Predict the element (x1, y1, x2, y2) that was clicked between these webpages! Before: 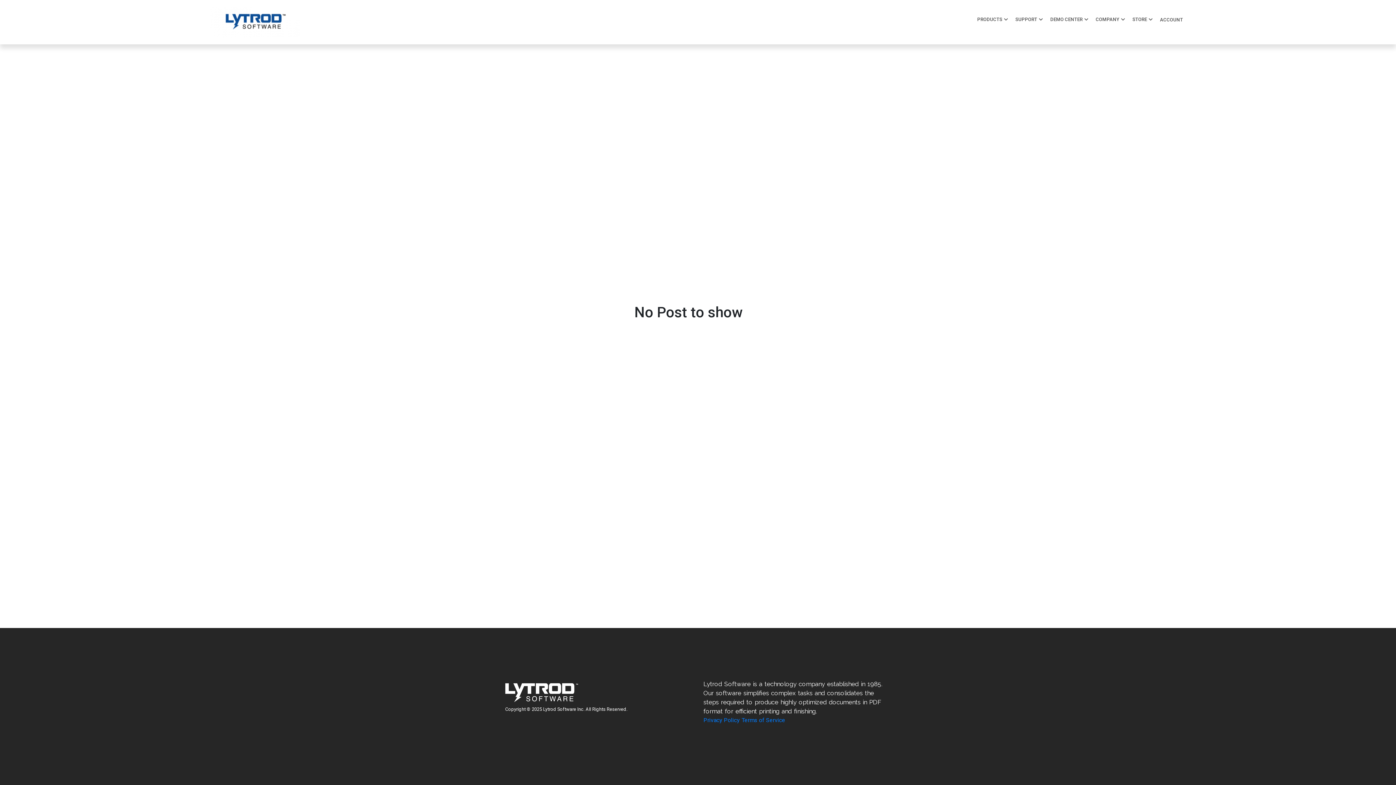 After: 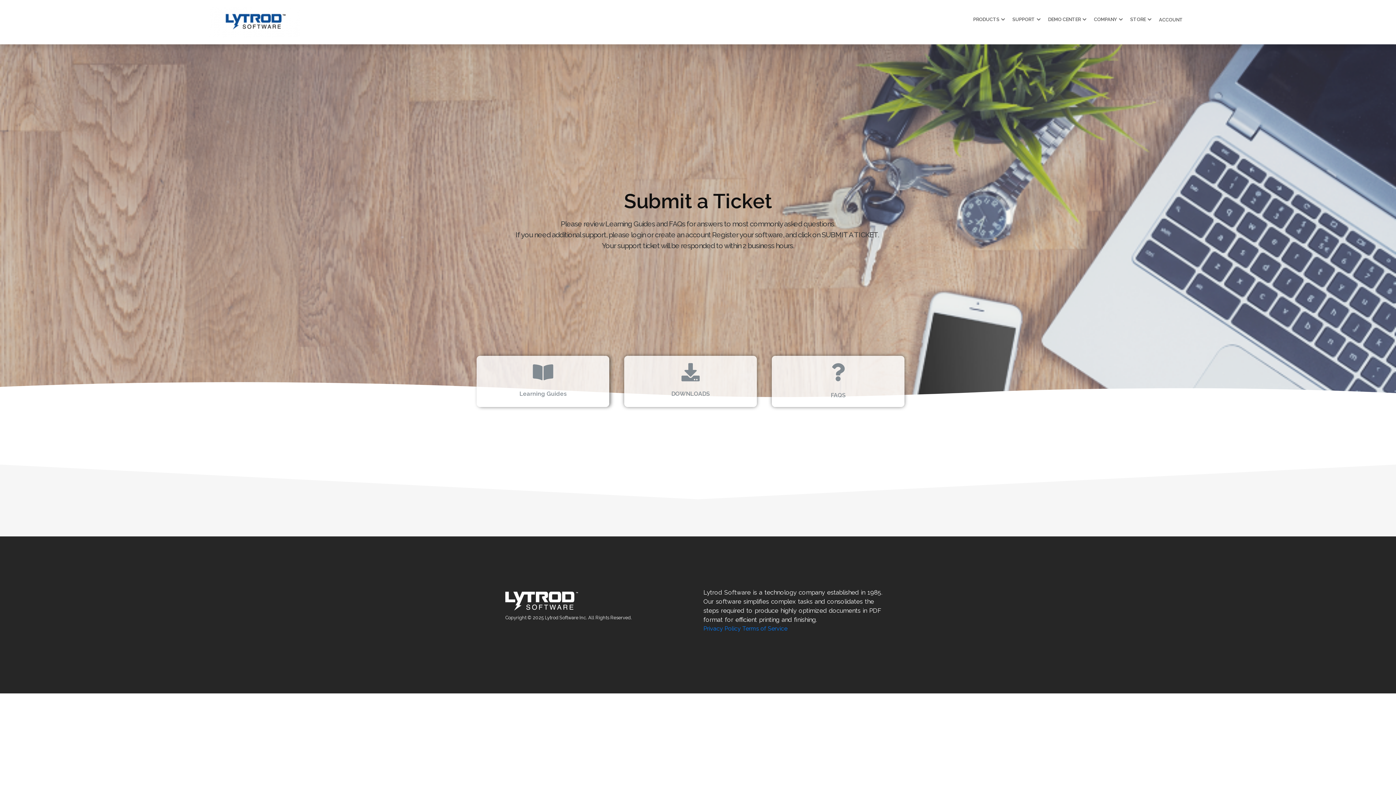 Action: label: SUPPORT bbox: (1015, 15, 1043, 23)